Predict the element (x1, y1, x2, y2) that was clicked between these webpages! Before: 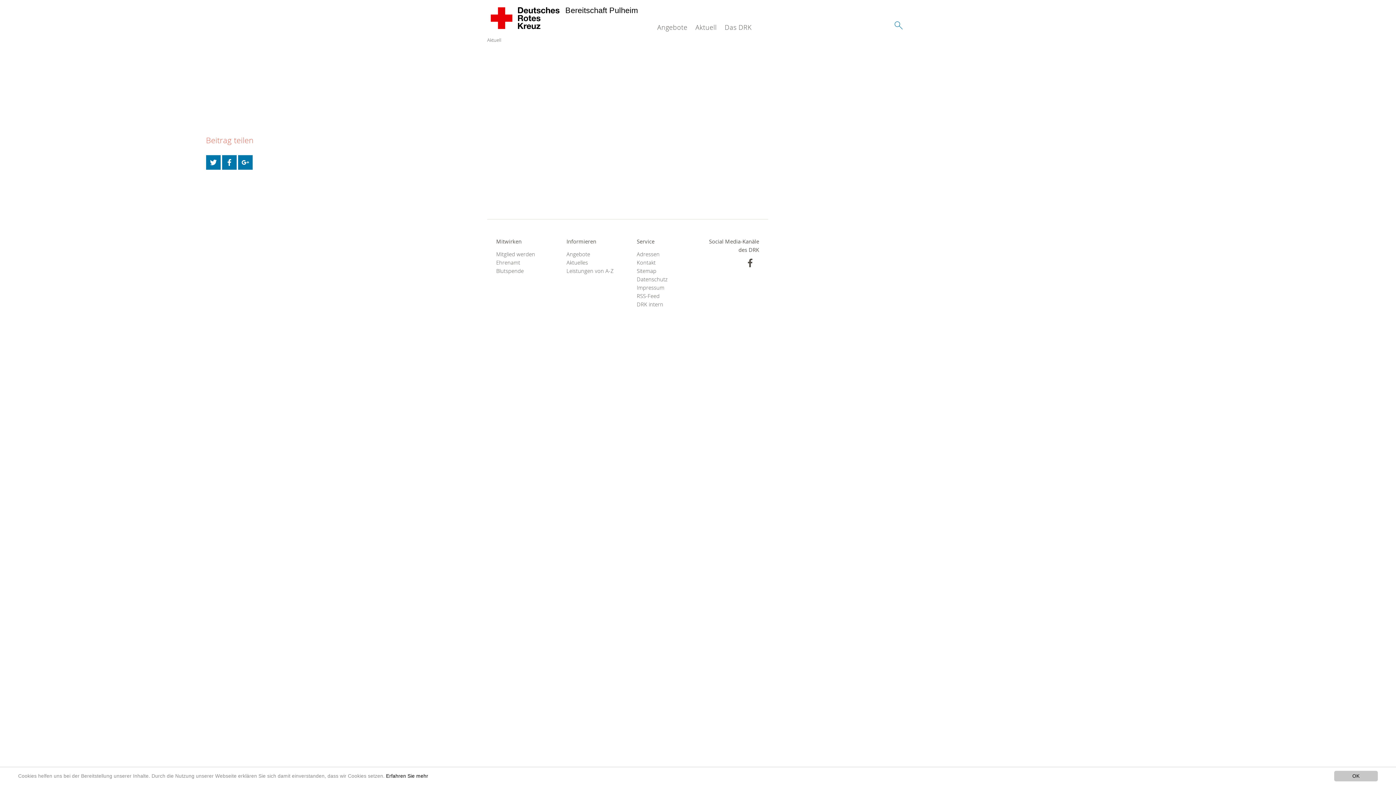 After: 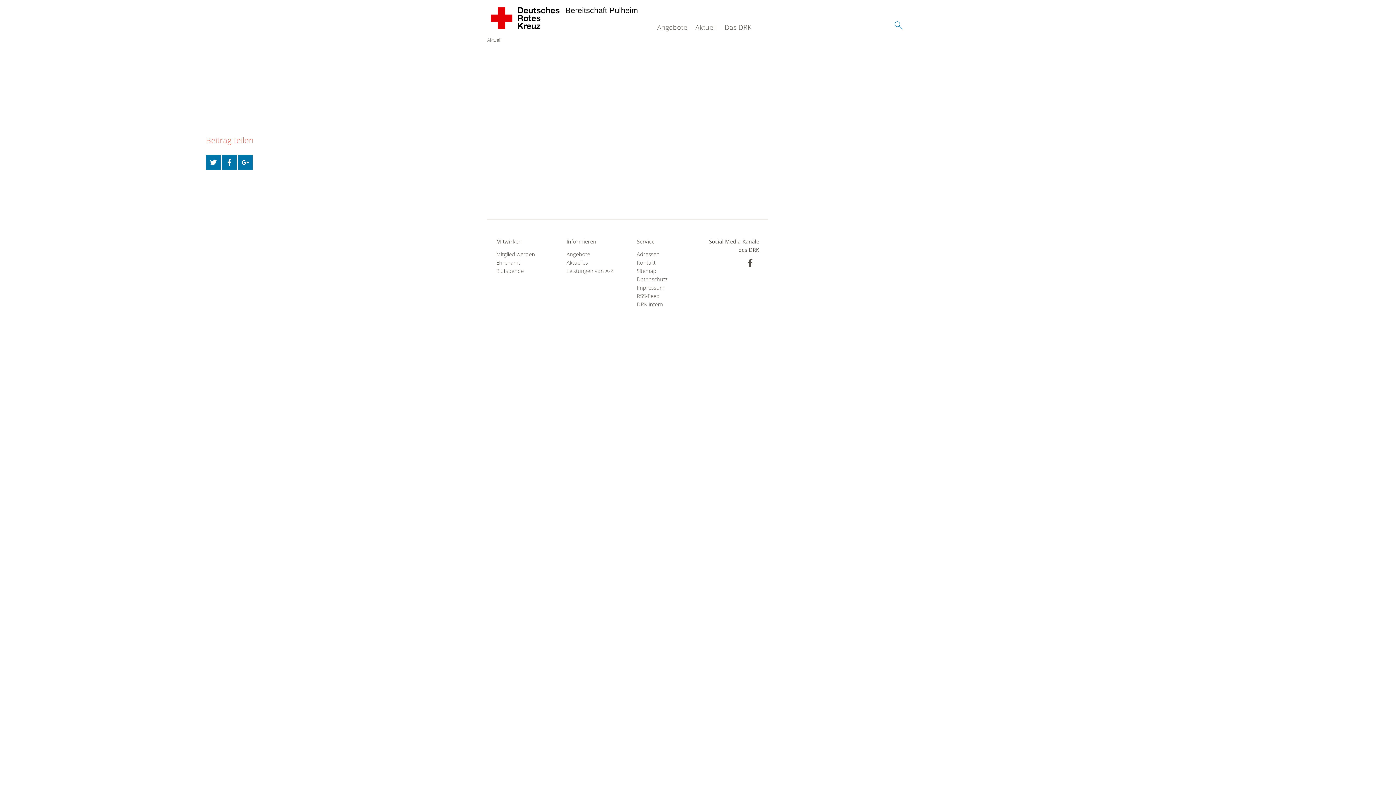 Action: label: OK bbox: (1334, 771, 1378, 781)